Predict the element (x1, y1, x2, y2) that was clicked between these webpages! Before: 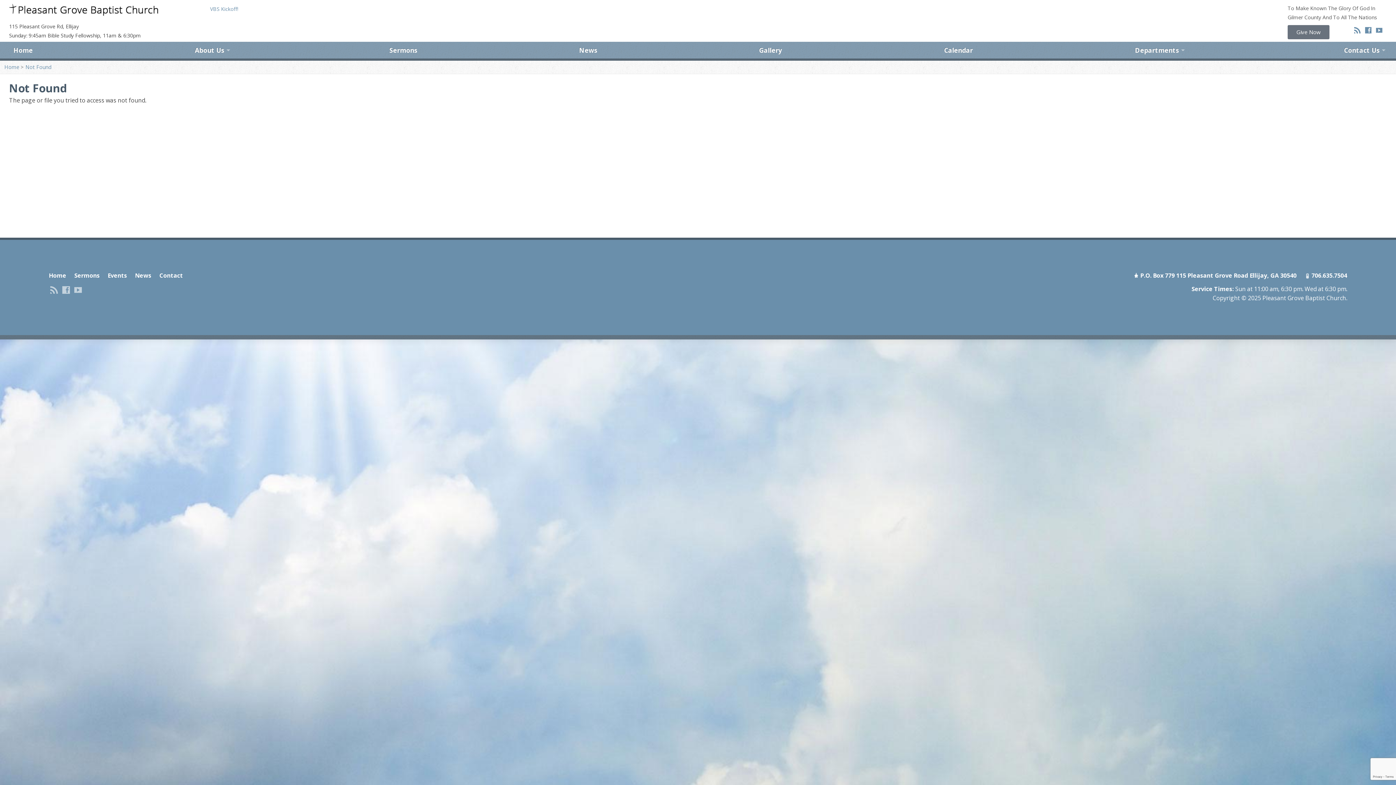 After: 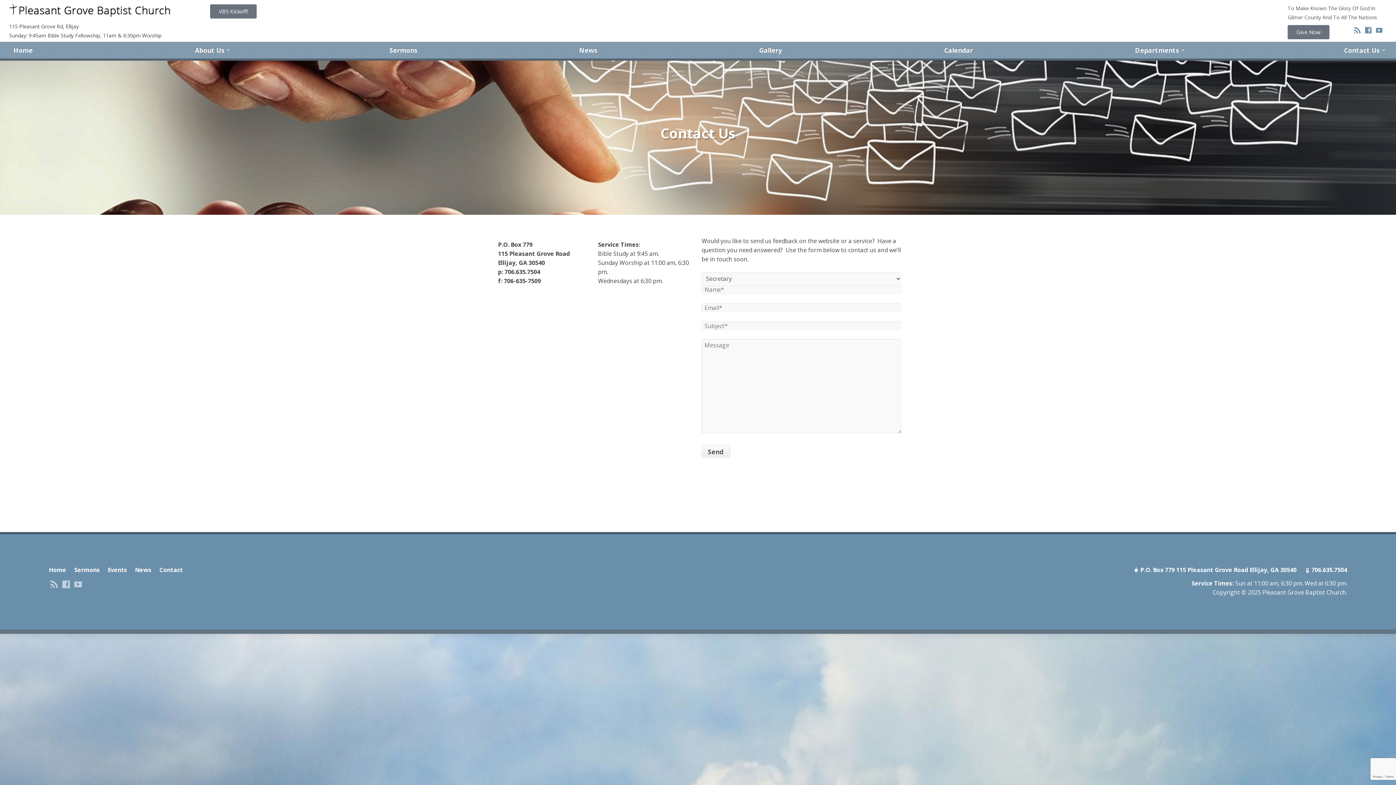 Action: bbox: (159, 271, 183, 279) label: Contact